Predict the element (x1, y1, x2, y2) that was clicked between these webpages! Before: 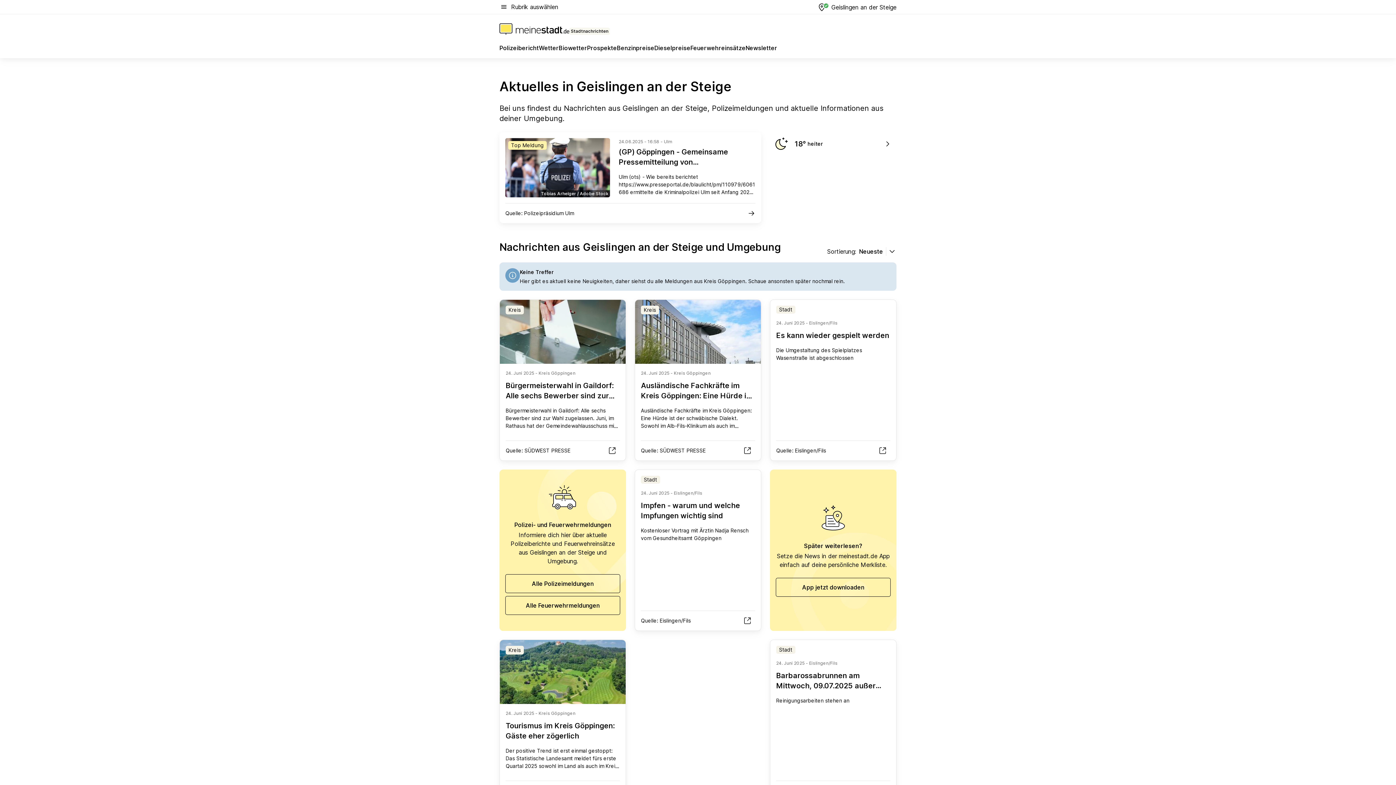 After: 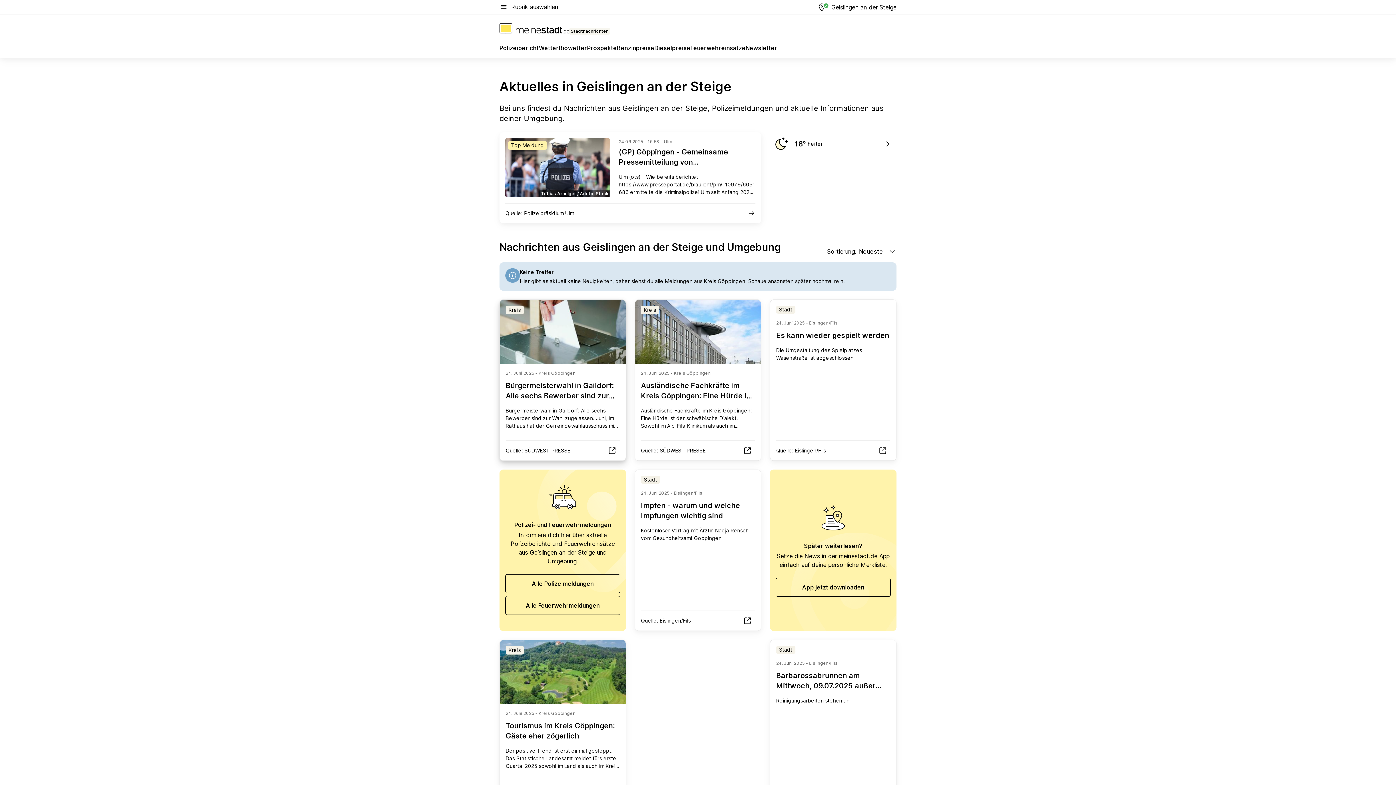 Action: bbox: (505, 380, 620, 401) label: Bürgermeisterwahl in Gaildorf: Alle sechs Bewerber sind zur Wahl zugelassen